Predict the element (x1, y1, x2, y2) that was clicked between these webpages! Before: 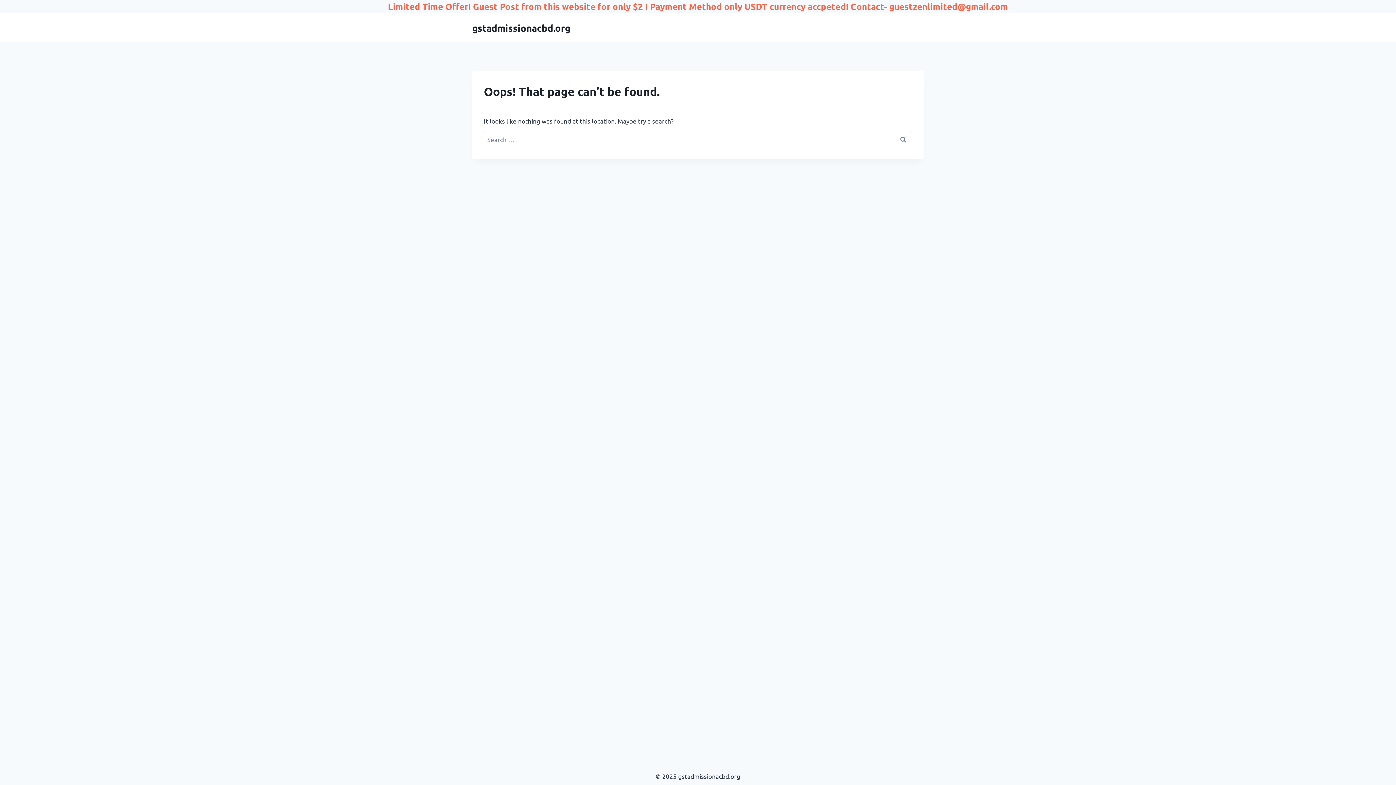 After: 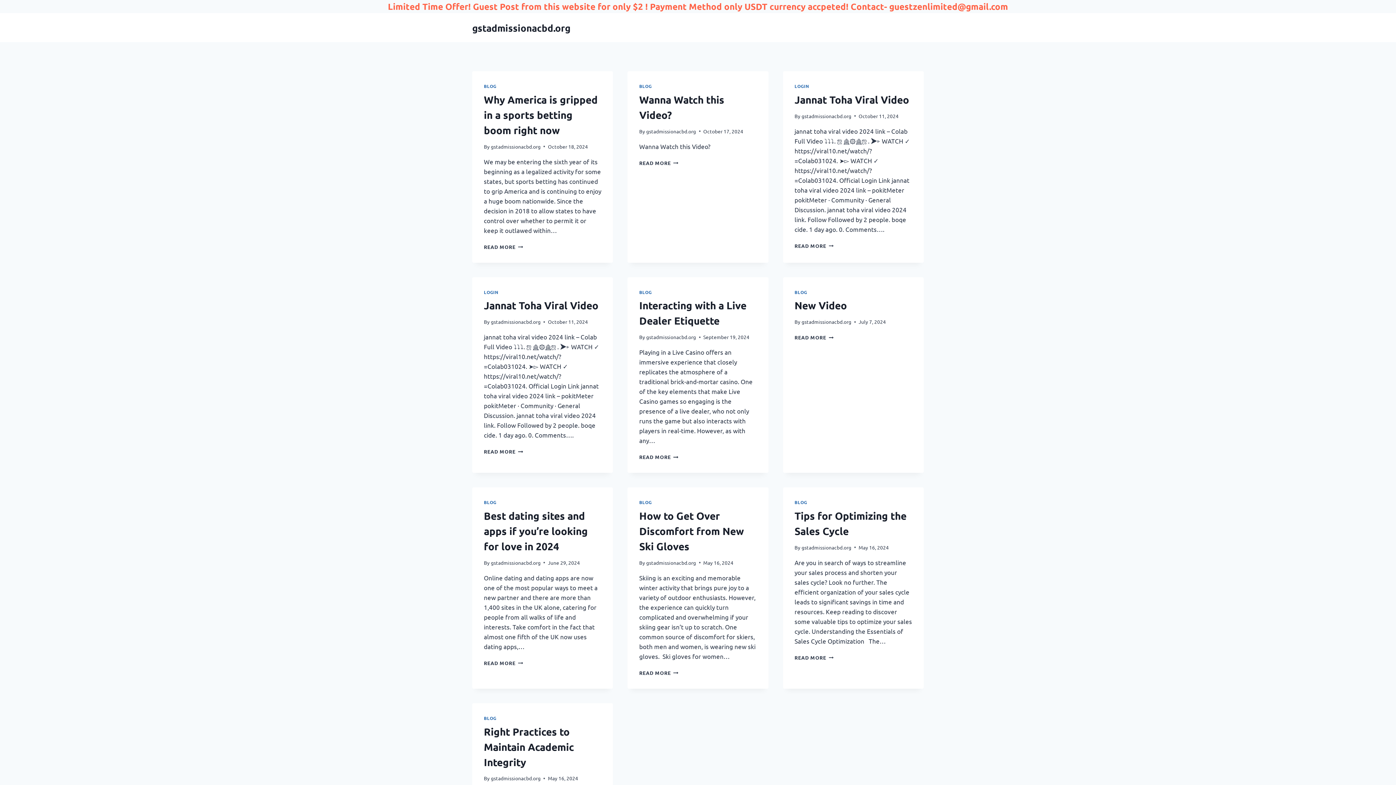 Action: bbox: (472, 22, 570, 33) label: gstadmissionacbd.org